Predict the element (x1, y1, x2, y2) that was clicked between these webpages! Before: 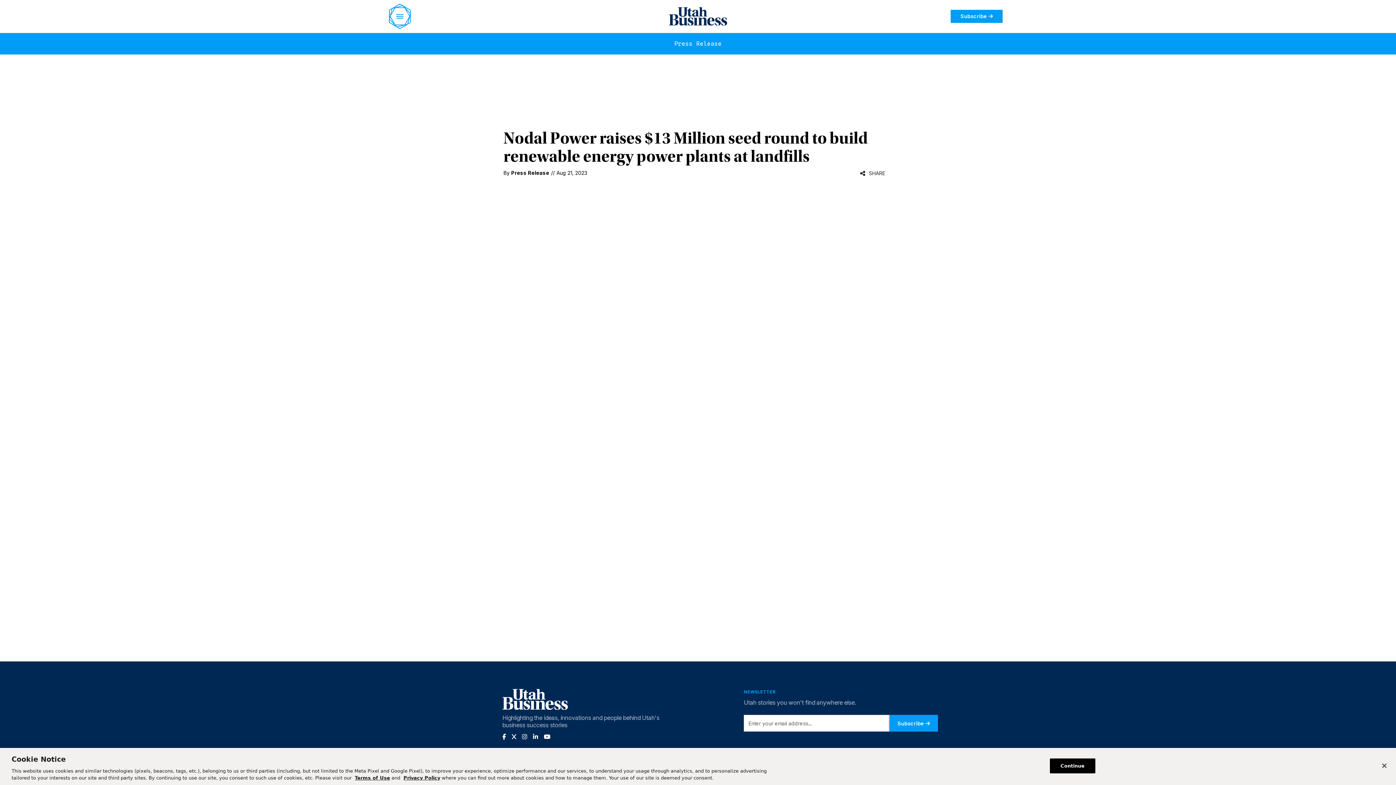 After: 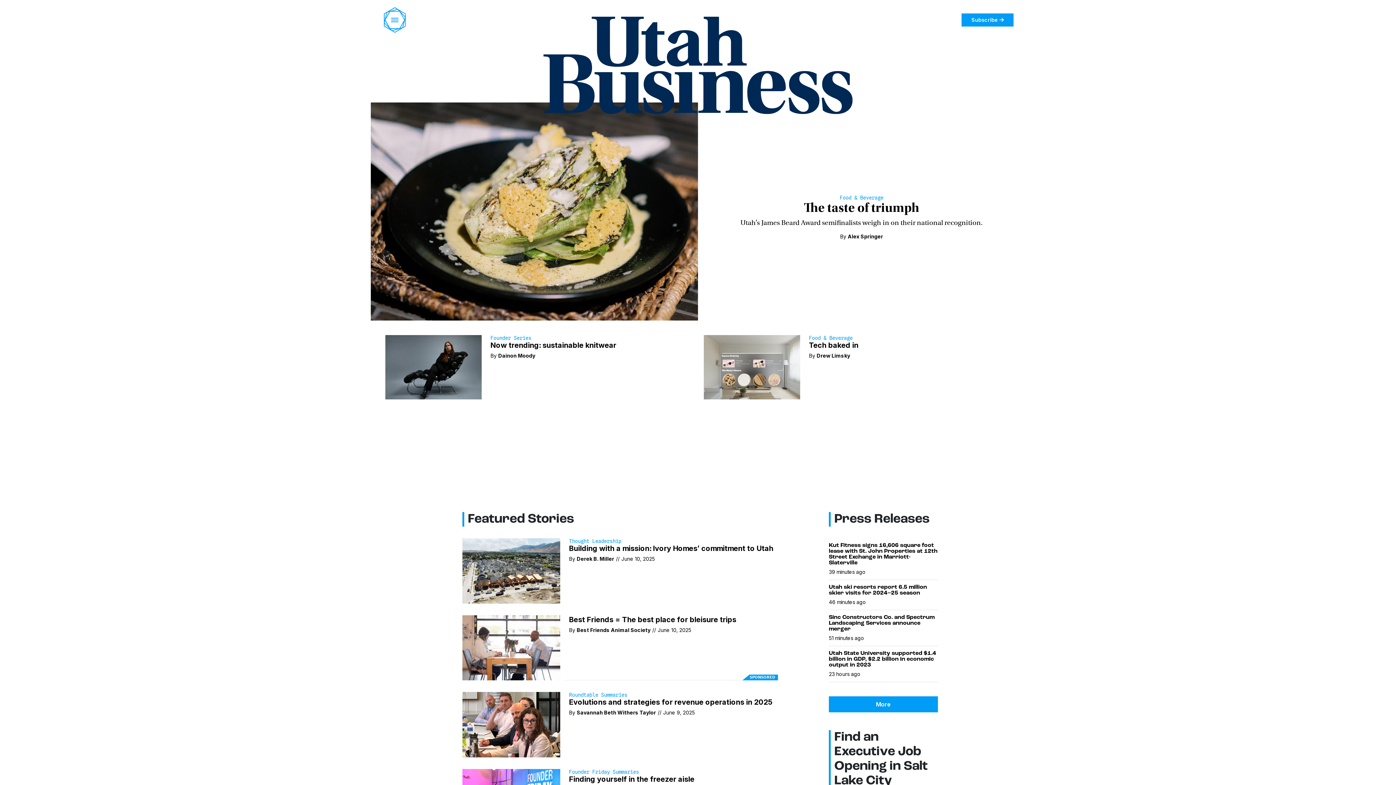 Action: bbox: (502, 695, 568, 702)